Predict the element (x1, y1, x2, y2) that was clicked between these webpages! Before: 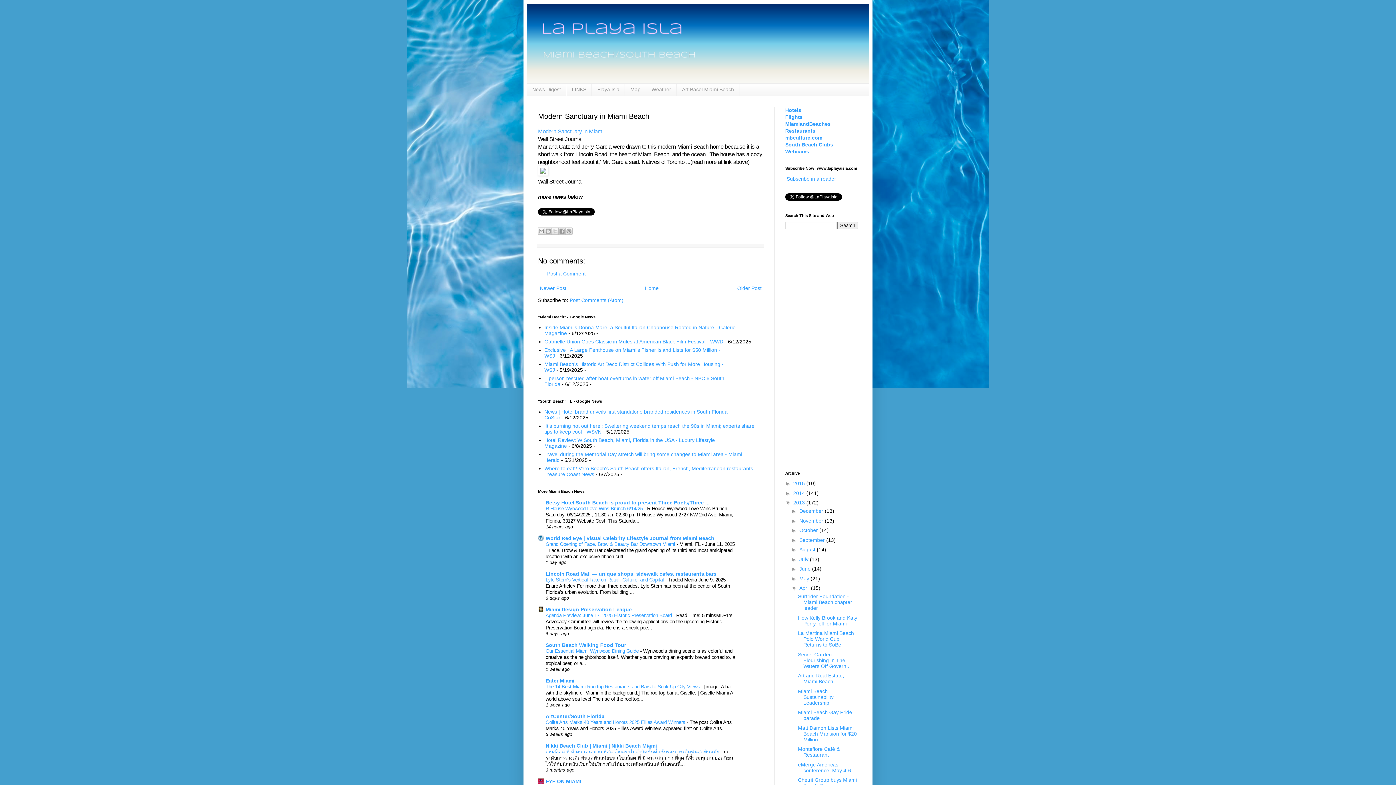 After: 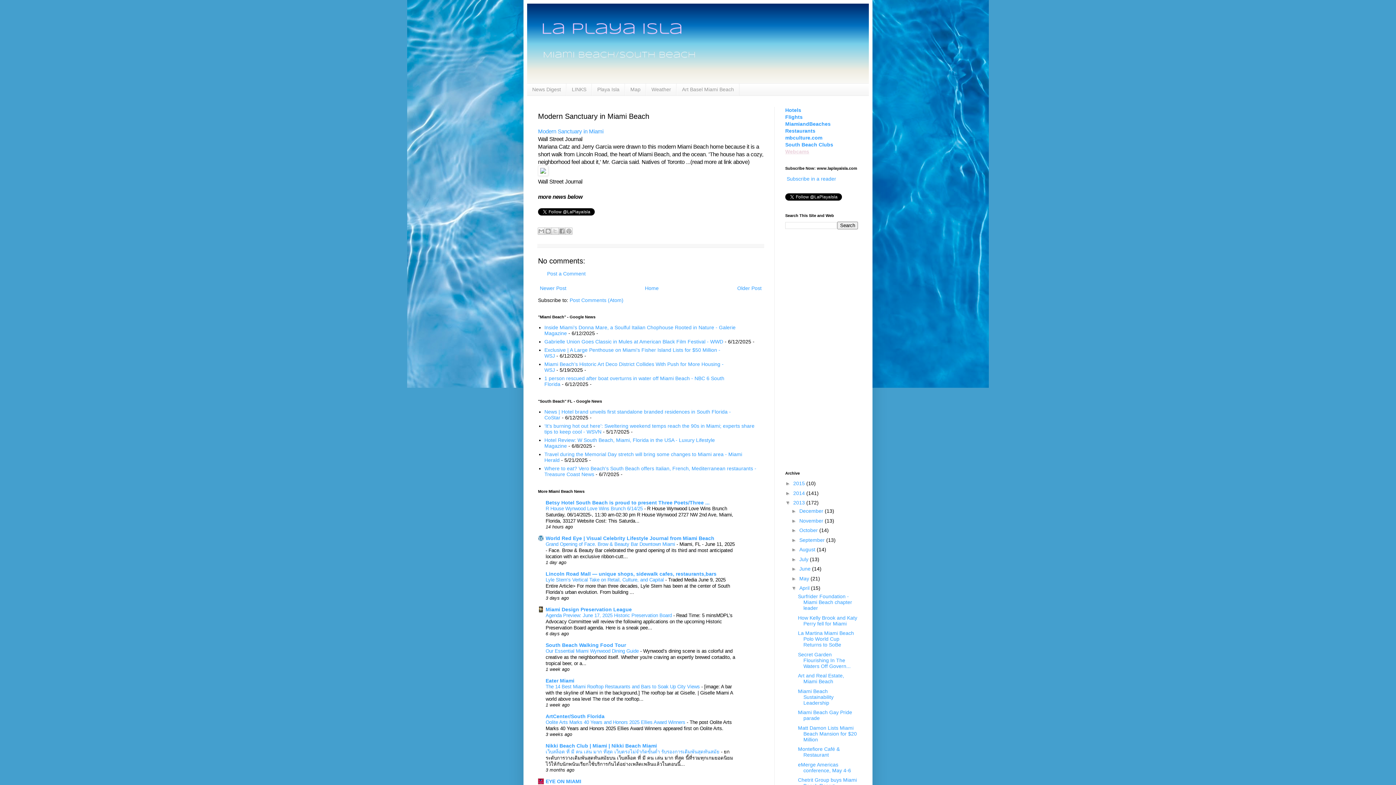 Action: bbox: (785, 148, 809, 154) label: Webcams